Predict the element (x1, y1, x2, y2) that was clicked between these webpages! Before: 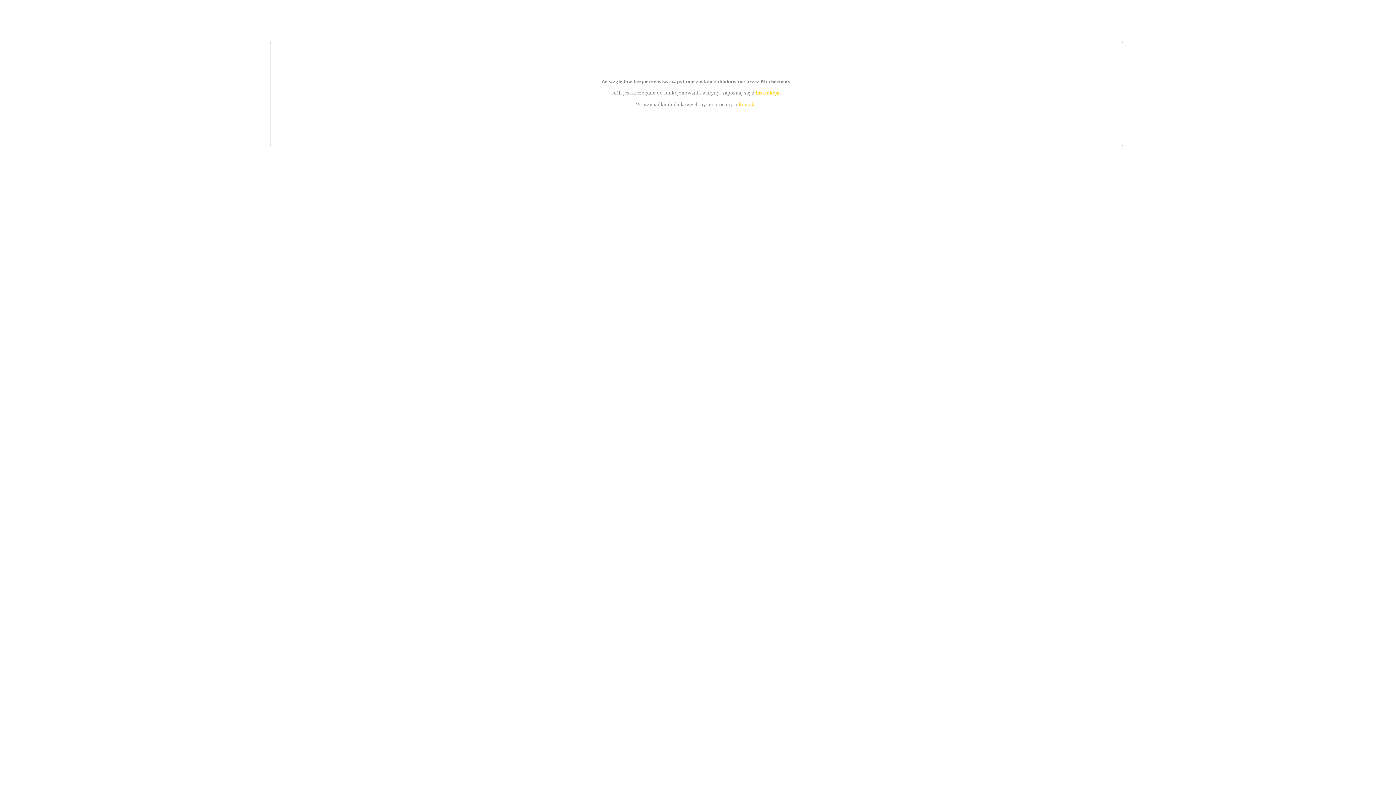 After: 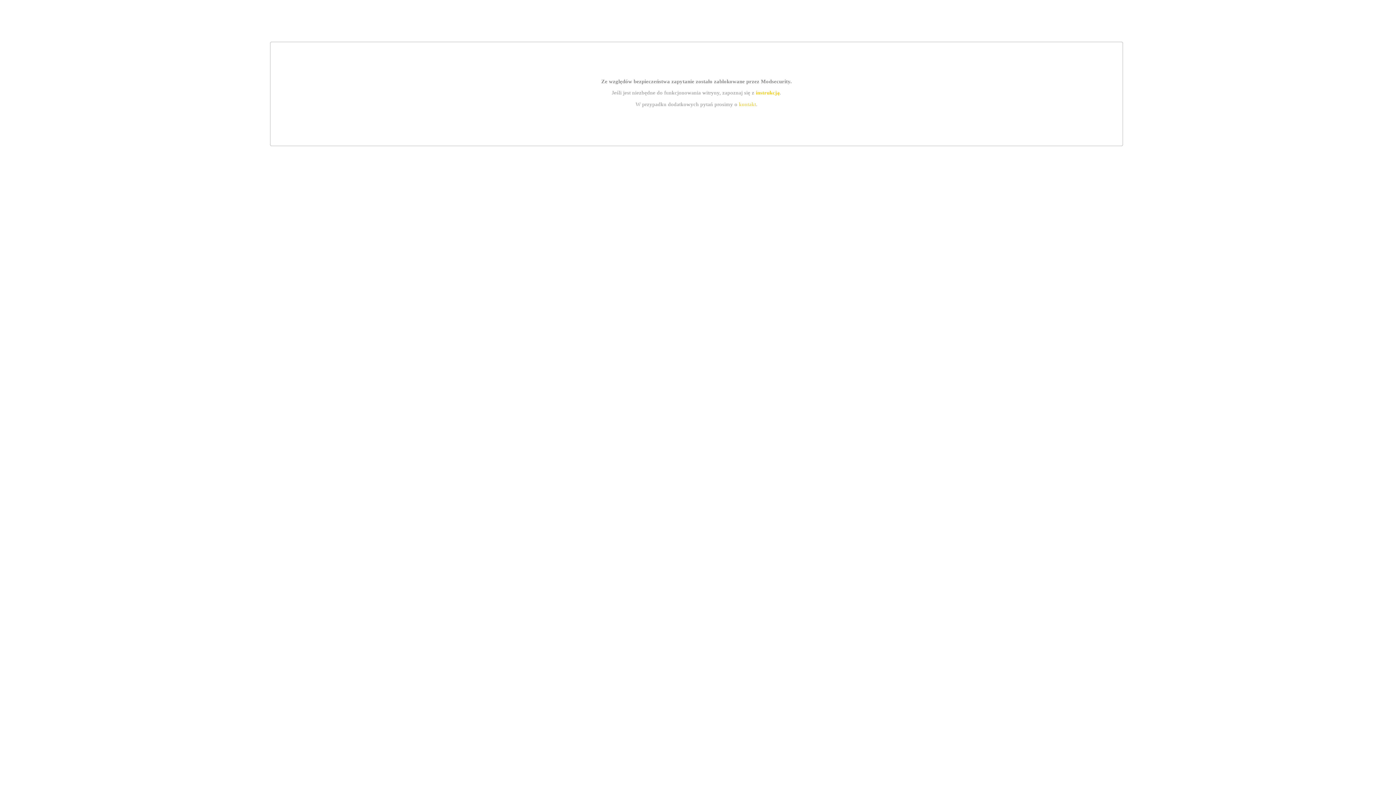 Action: bbox: (755, 89, 779, 95) label: instrukcją